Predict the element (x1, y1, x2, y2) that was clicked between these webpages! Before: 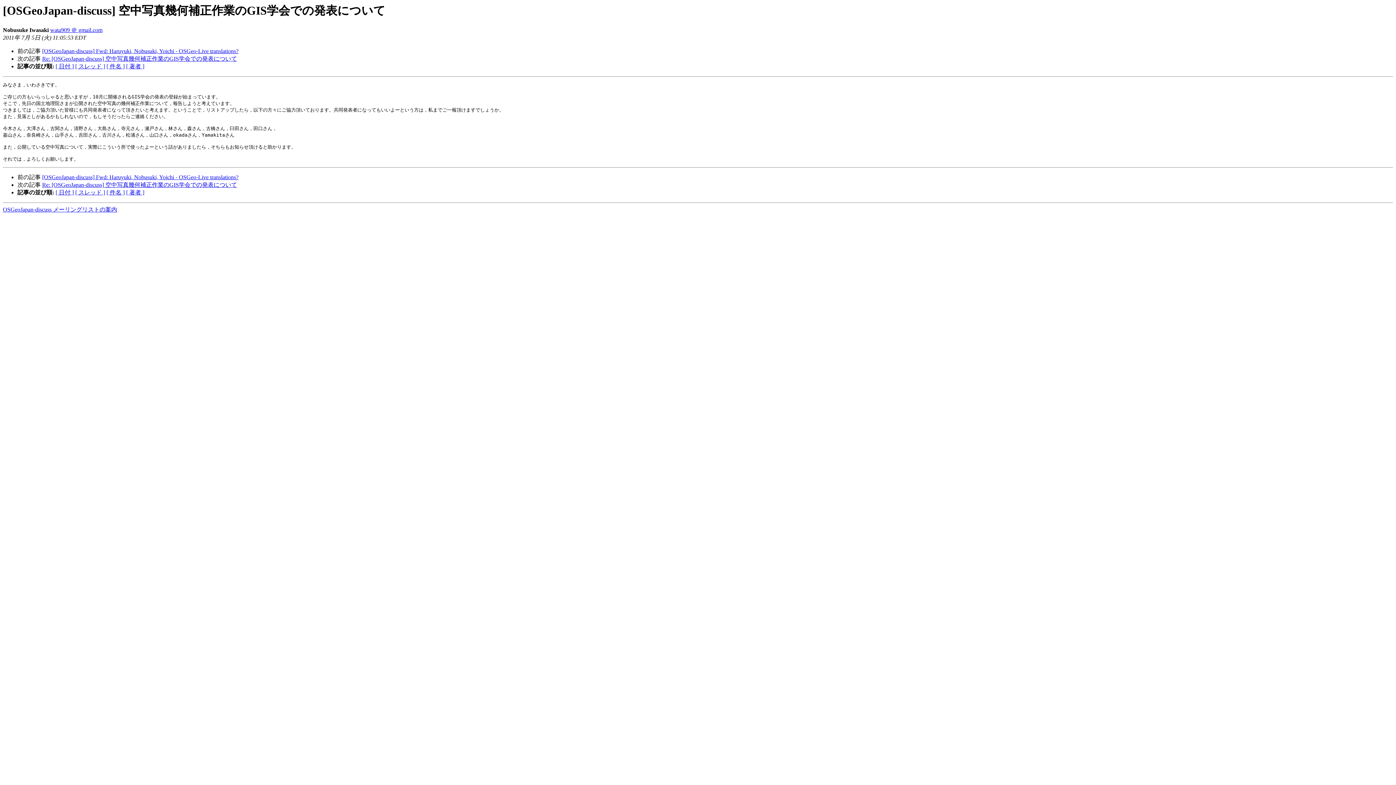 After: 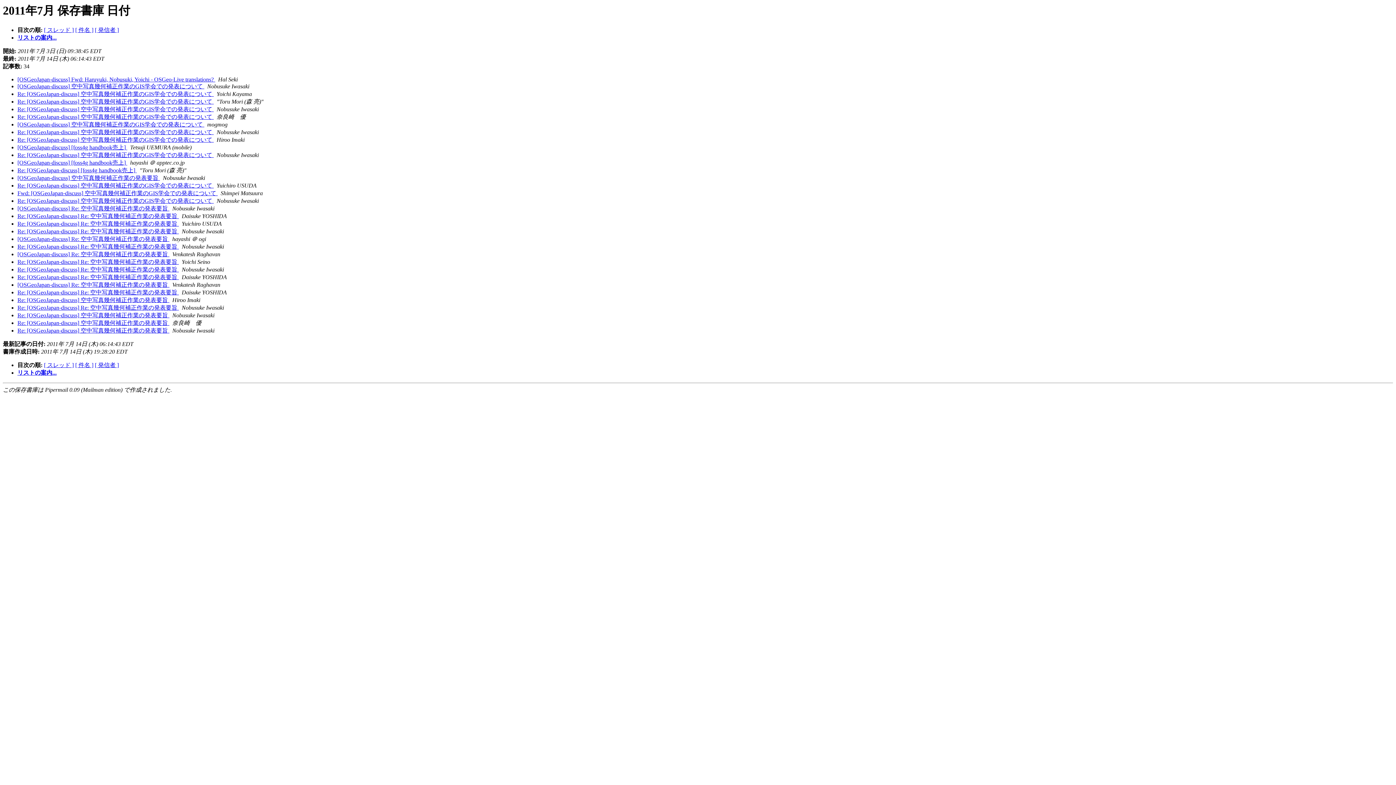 Action: label: [ 日付 ] bbox: (55, 189, 73, 195)